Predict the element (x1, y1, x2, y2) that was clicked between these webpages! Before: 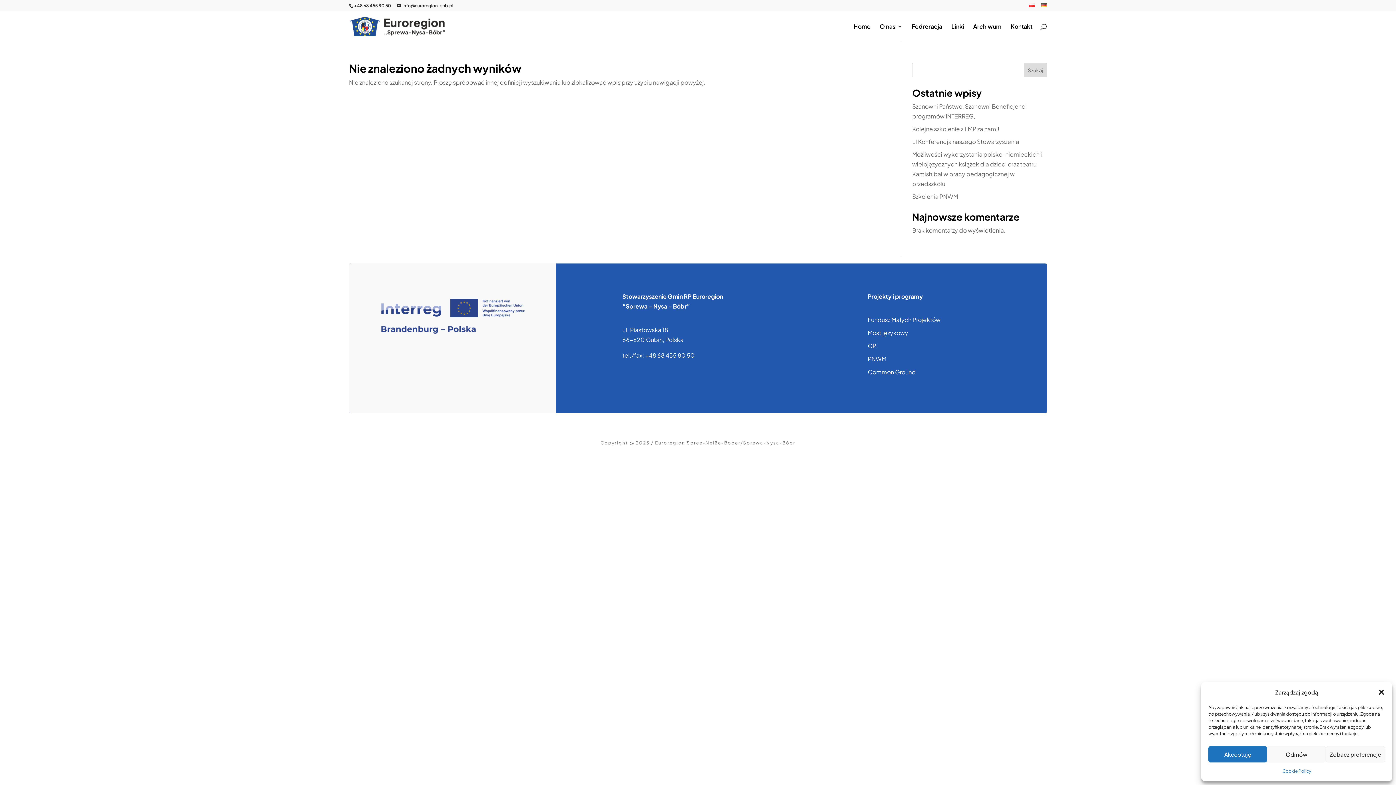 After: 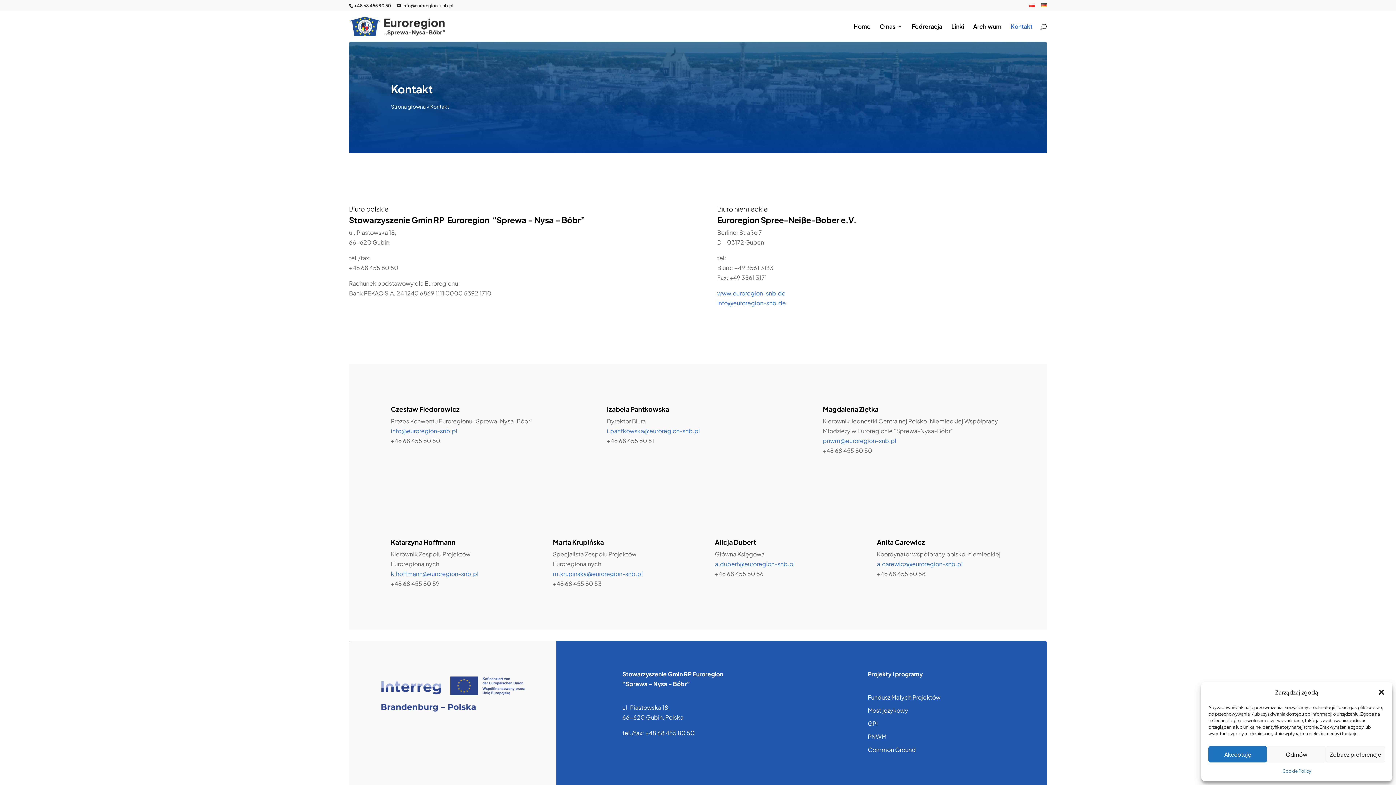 Action: label: Kontakt bbox: (1010, 24, 1032, 41)